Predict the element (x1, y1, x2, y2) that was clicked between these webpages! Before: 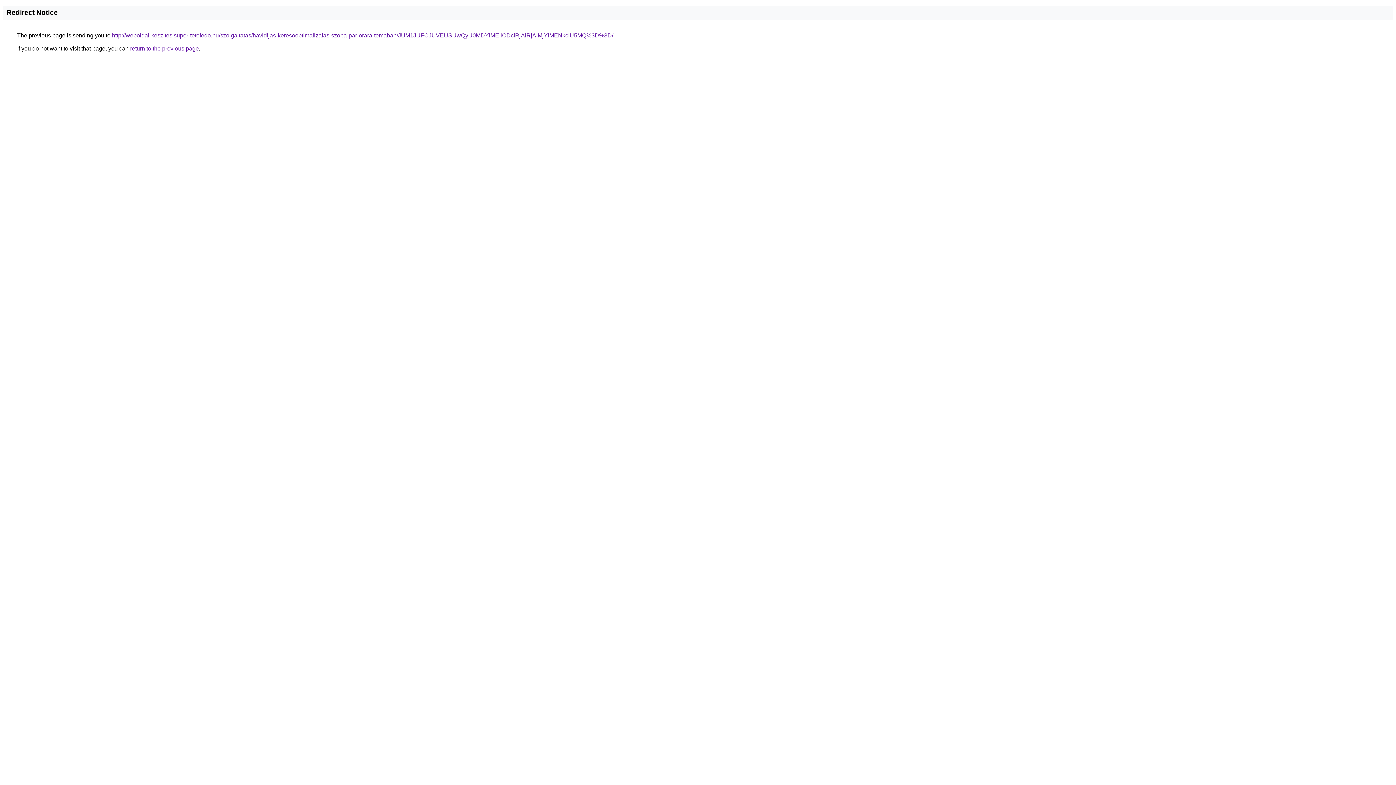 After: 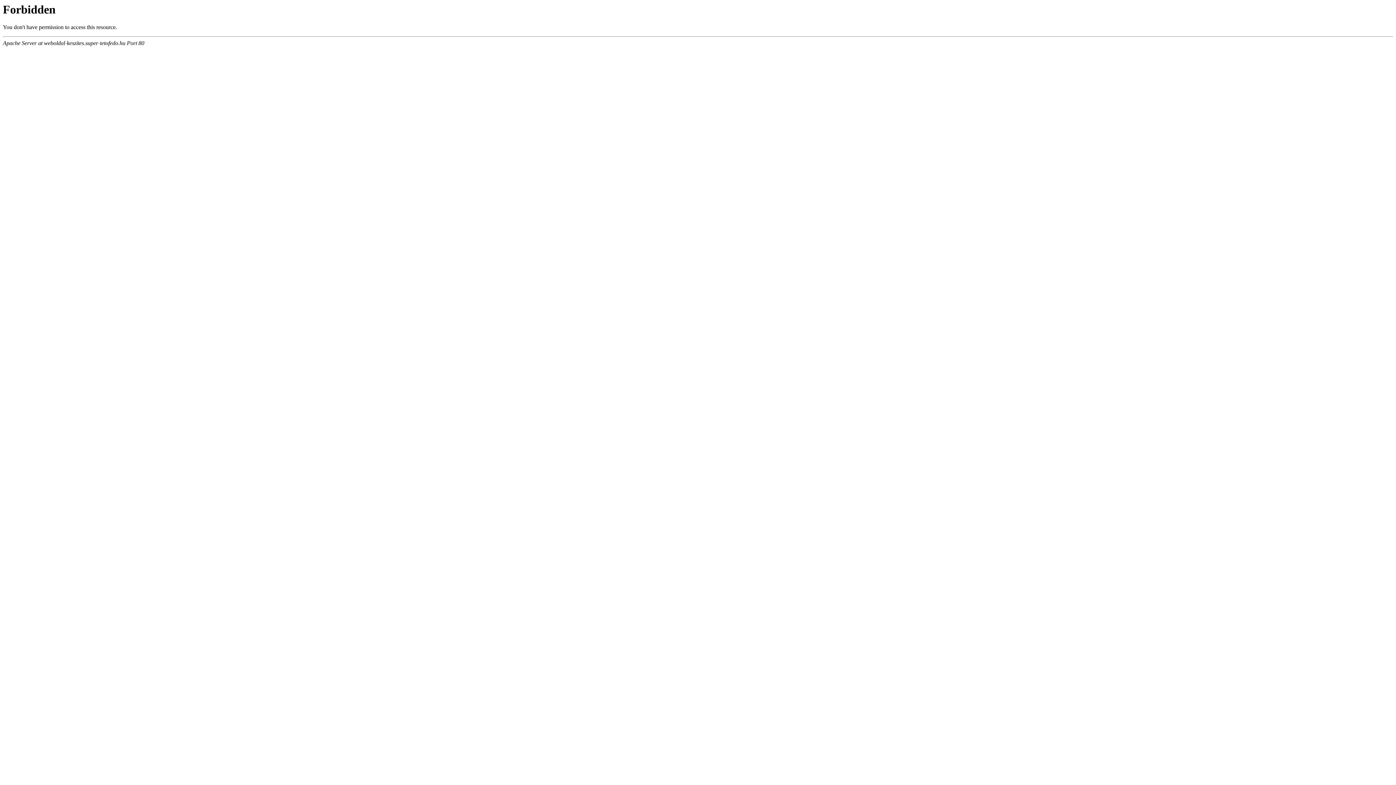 Action: bbox: (112, 32, 613, 38) label: http://weboldal-keszites.super-tetofedo.hu/szolgaltatas/havidijas-keresooptimalizalas-szoba-par-orara-temaban/JUM1JUFCJUVEUSUwQyU0MDYlMEIlODclRjAlRjAlMjYlMENkciU5MQ%3D%3D/